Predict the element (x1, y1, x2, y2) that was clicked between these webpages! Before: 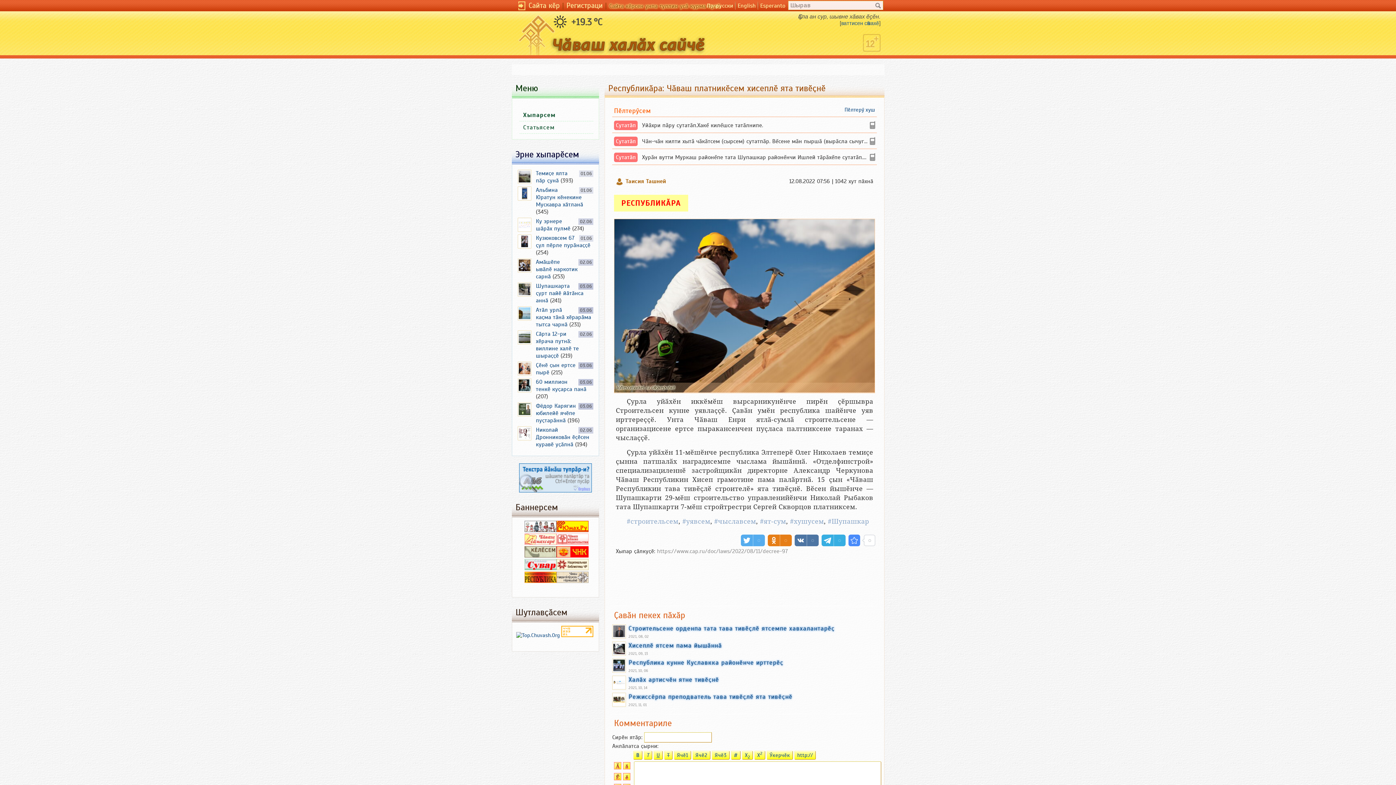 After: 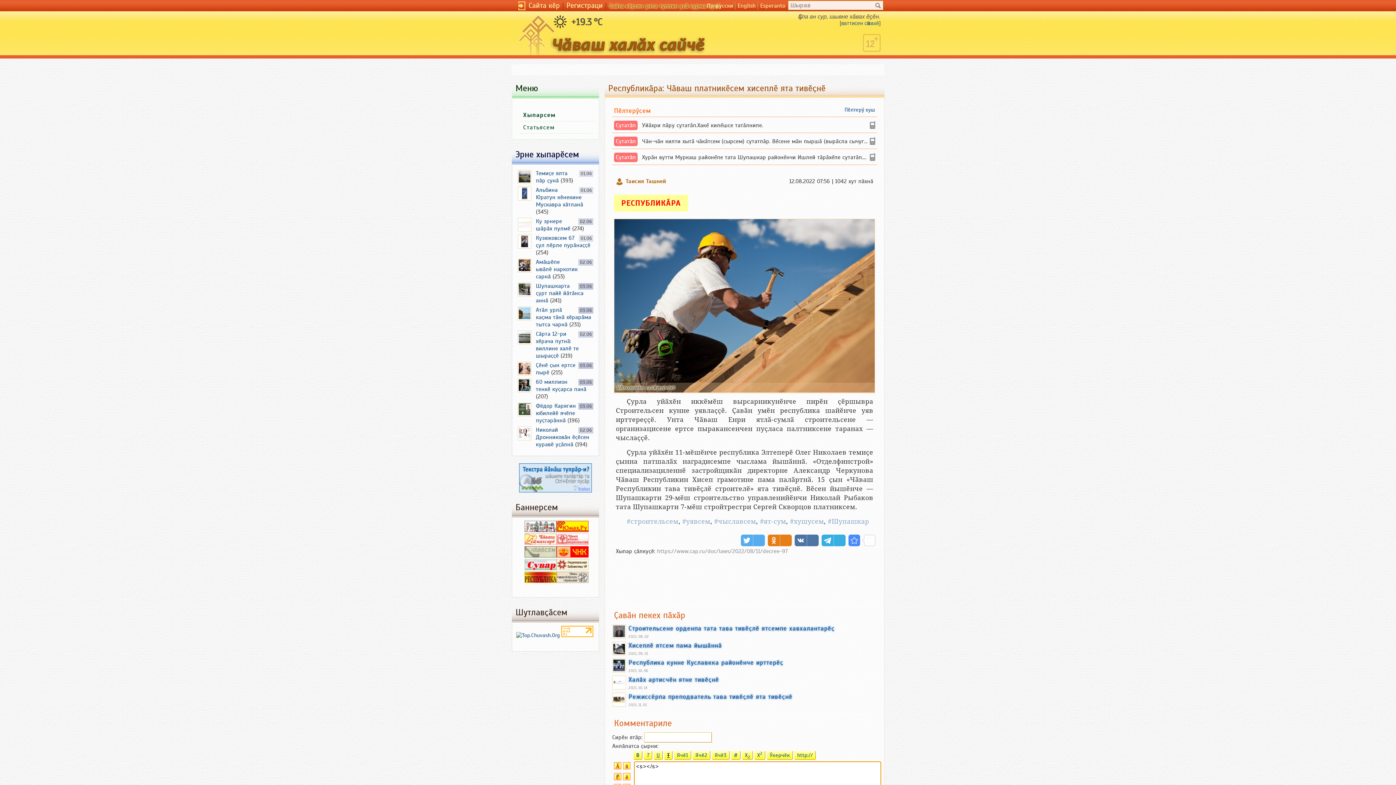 Action: bbox: (664, 751, 672, 759) label: T